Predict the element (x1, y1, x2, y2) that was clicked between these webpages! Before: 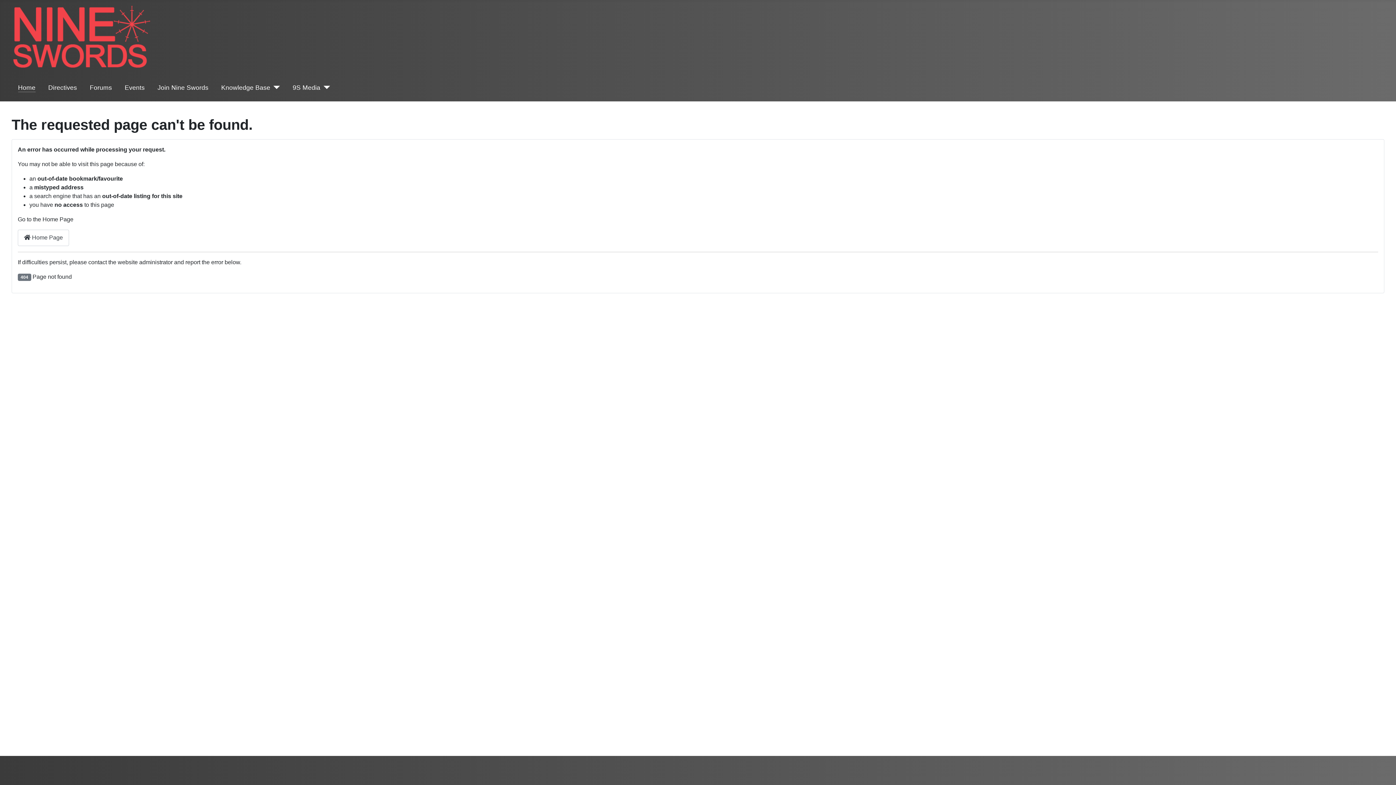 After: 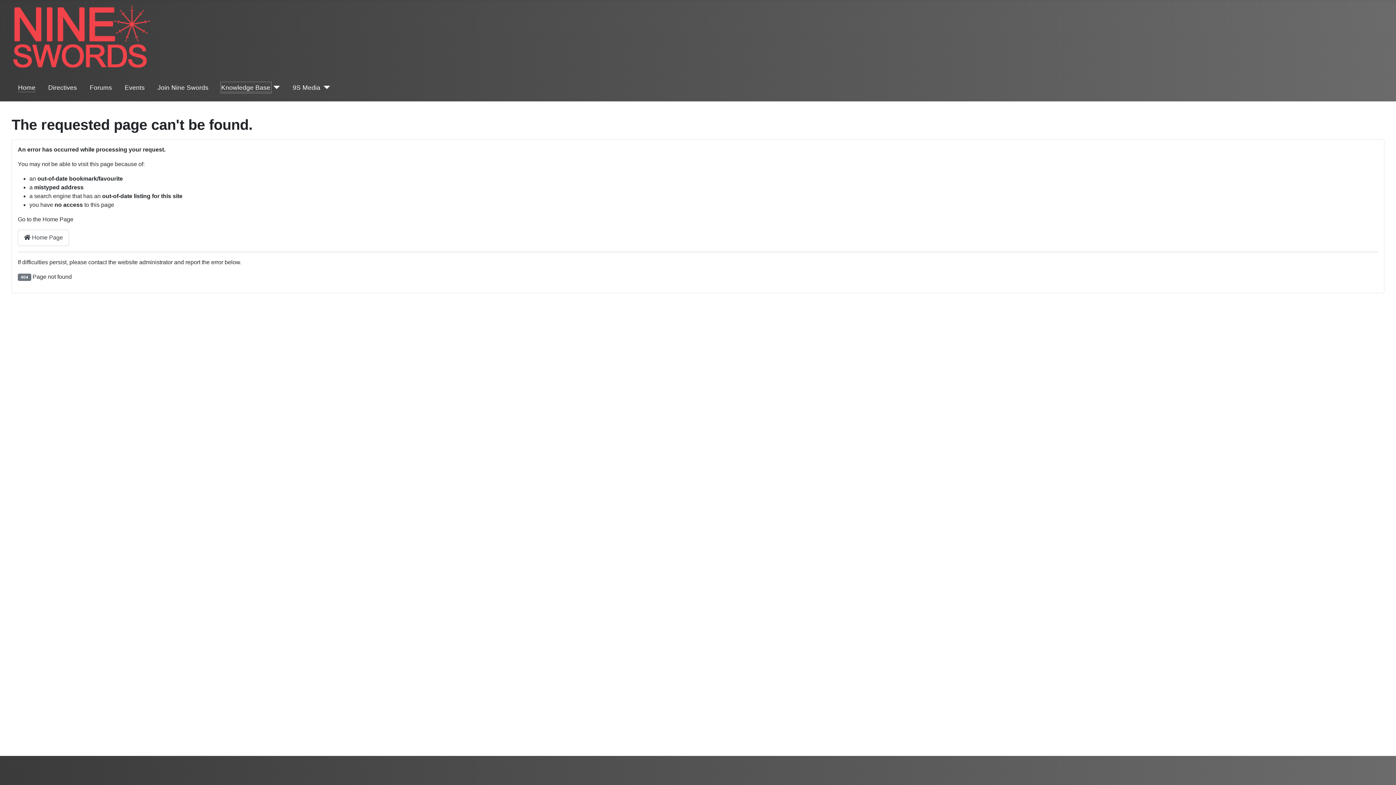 Action: label: Knowledge Base bbox: (221, 82, 270, 92)